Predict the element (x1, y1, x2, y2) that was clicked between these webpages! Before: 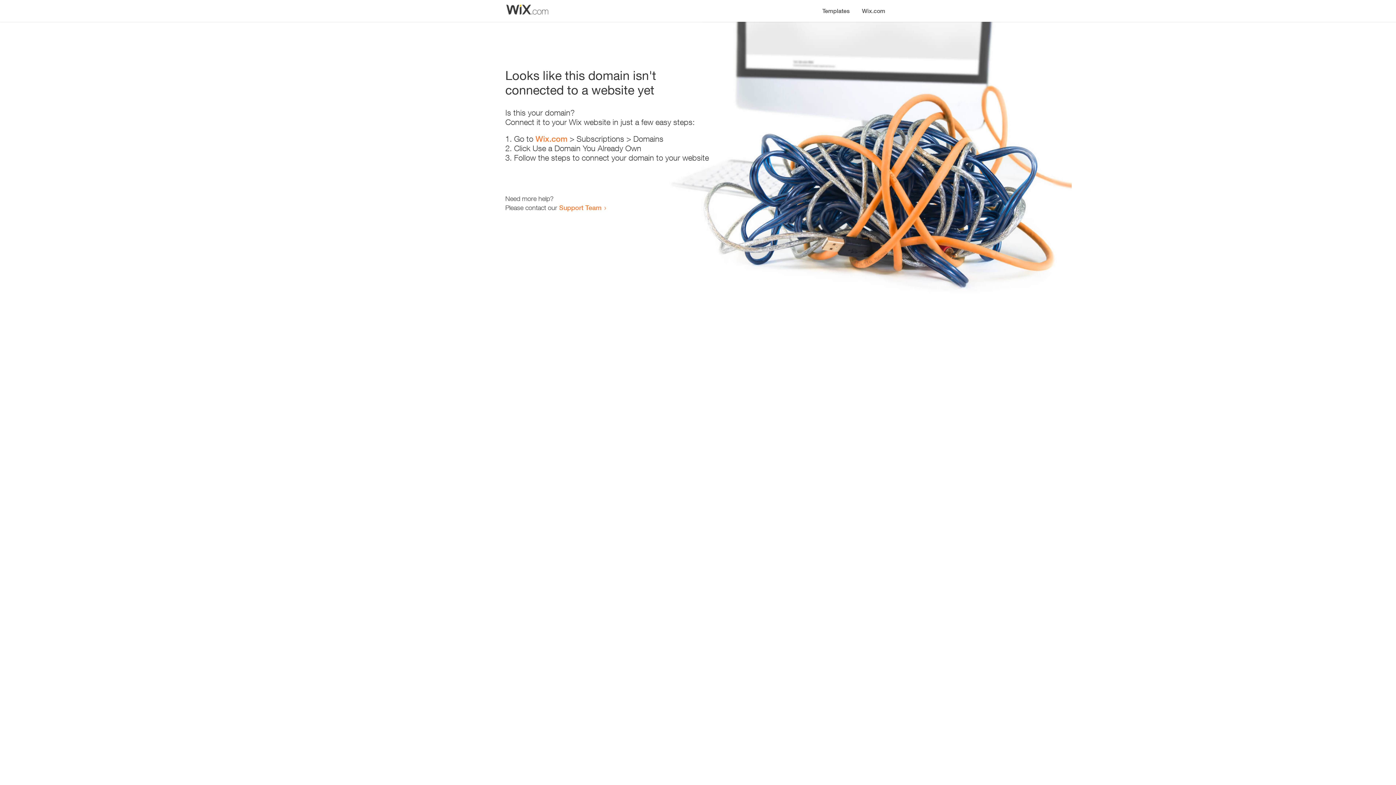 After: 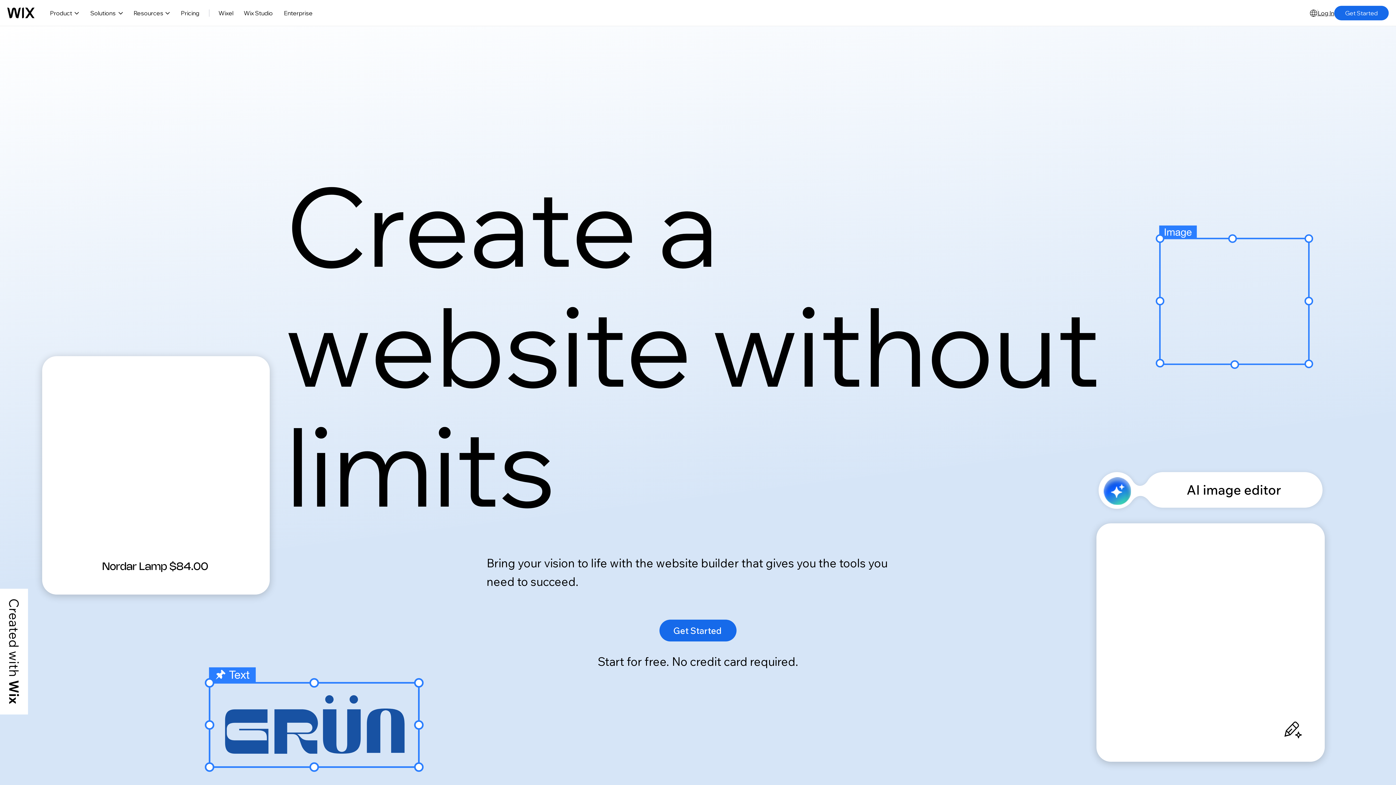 Action: label: Wix.com bbox: (856, 0, 890, 14)